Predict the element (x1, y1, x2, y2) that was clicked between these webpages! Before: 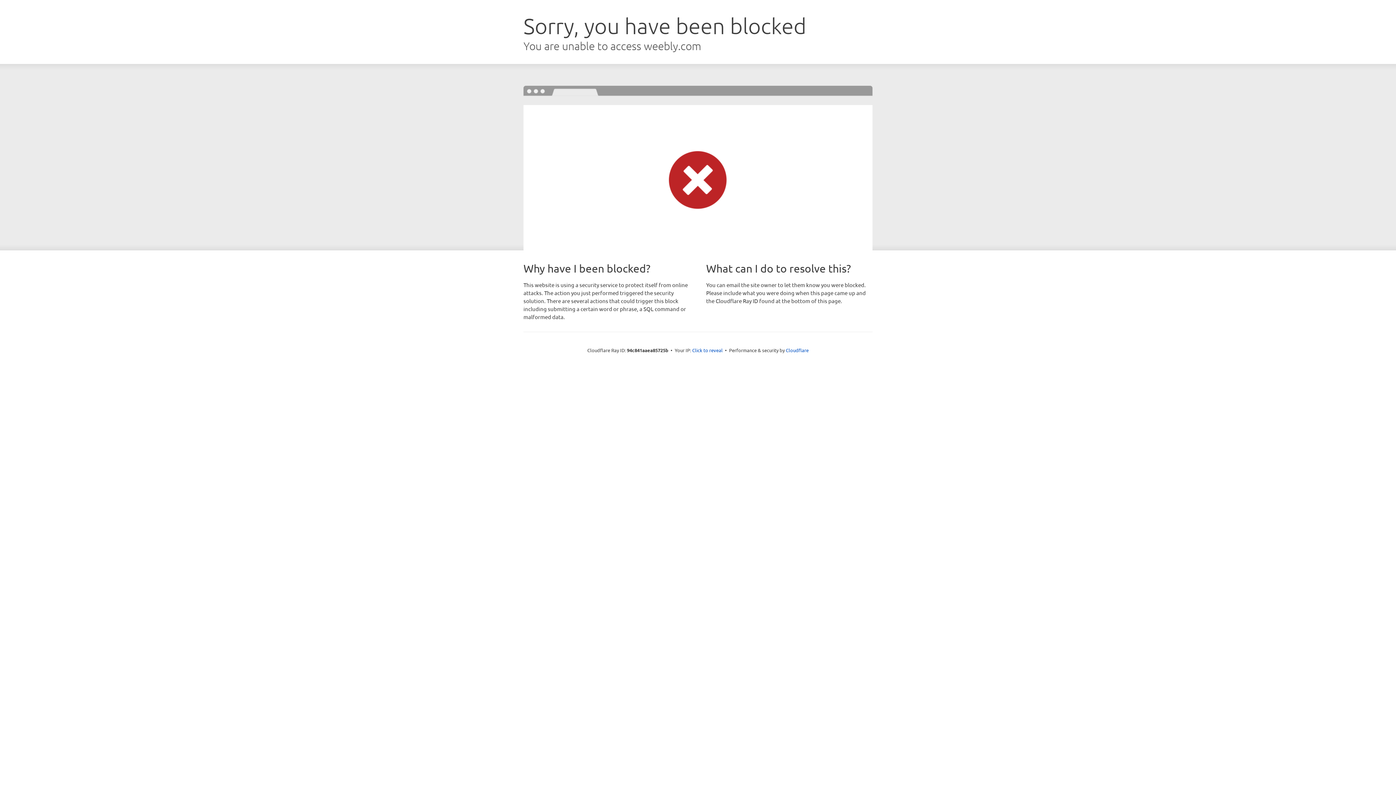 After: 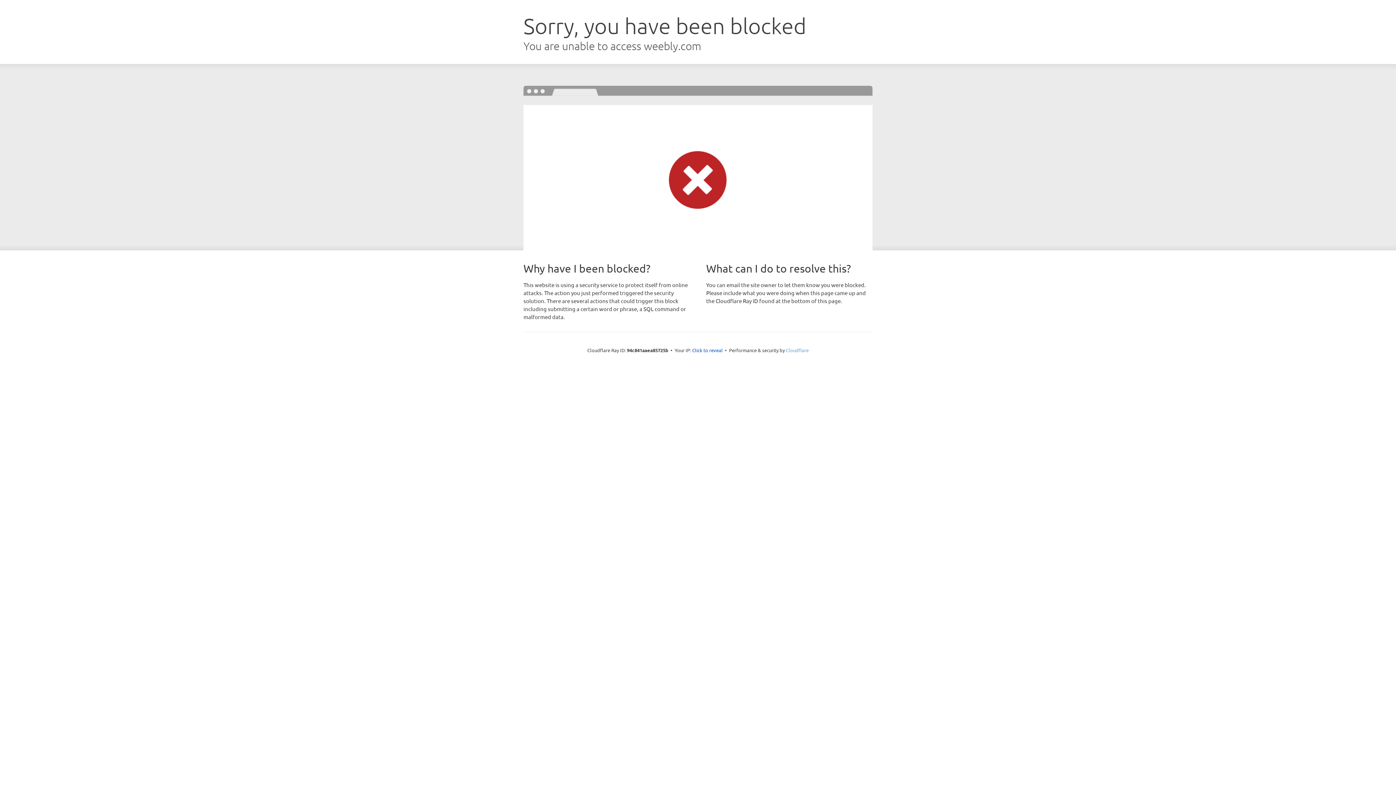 Action: label: Cloudflare bbox: (786, 347, 808, 353)